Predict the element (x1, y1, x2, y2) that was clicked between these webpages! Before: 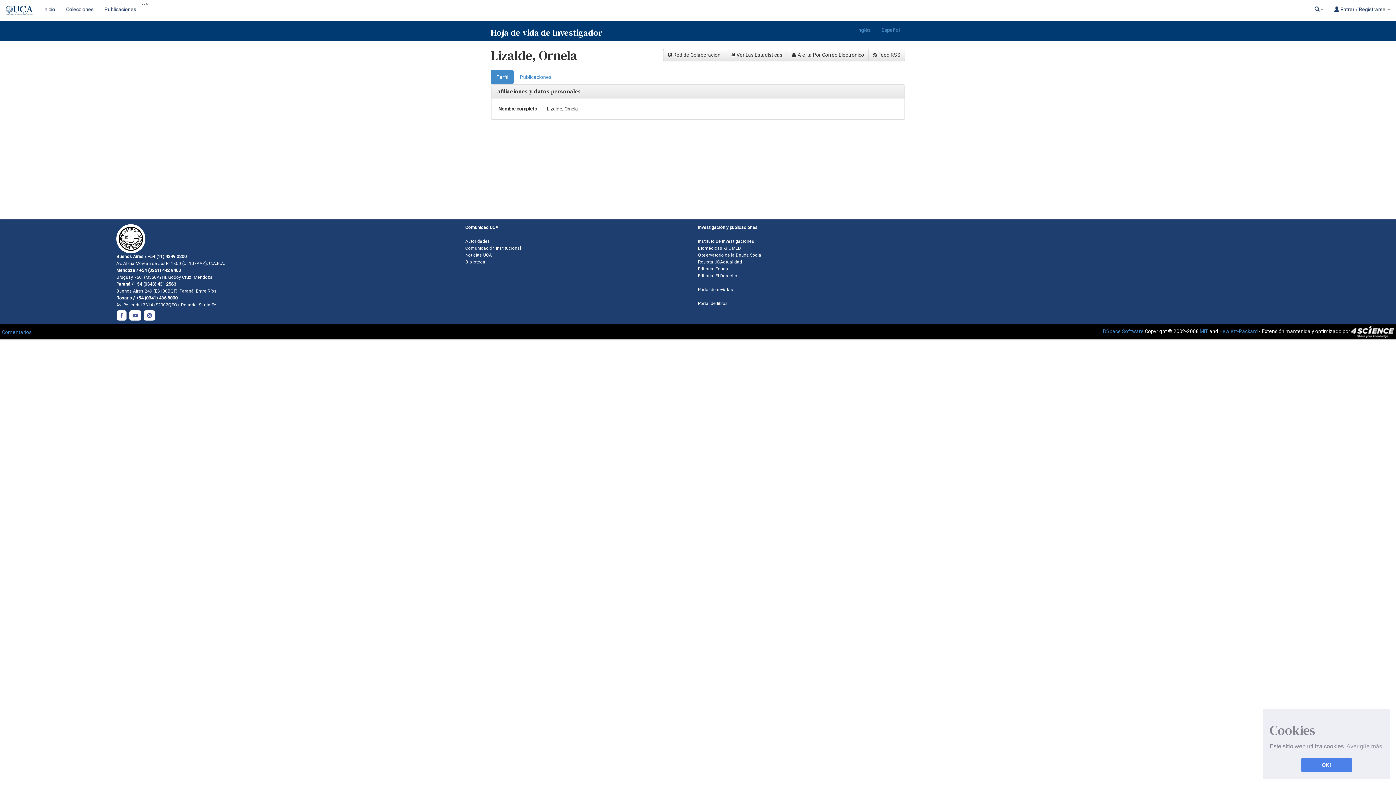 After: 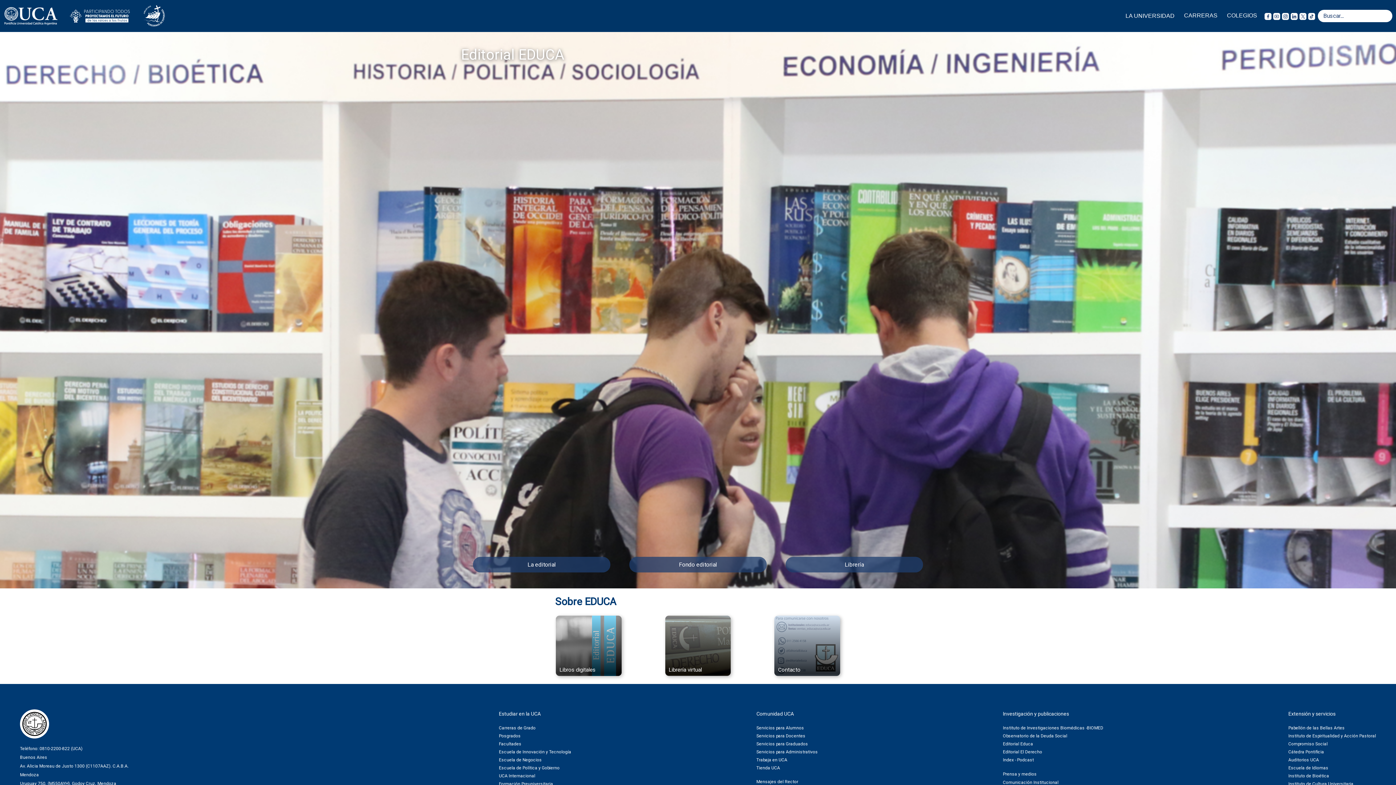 Action: bbox: (698, 266, 728, 271) label: Editorial Educa